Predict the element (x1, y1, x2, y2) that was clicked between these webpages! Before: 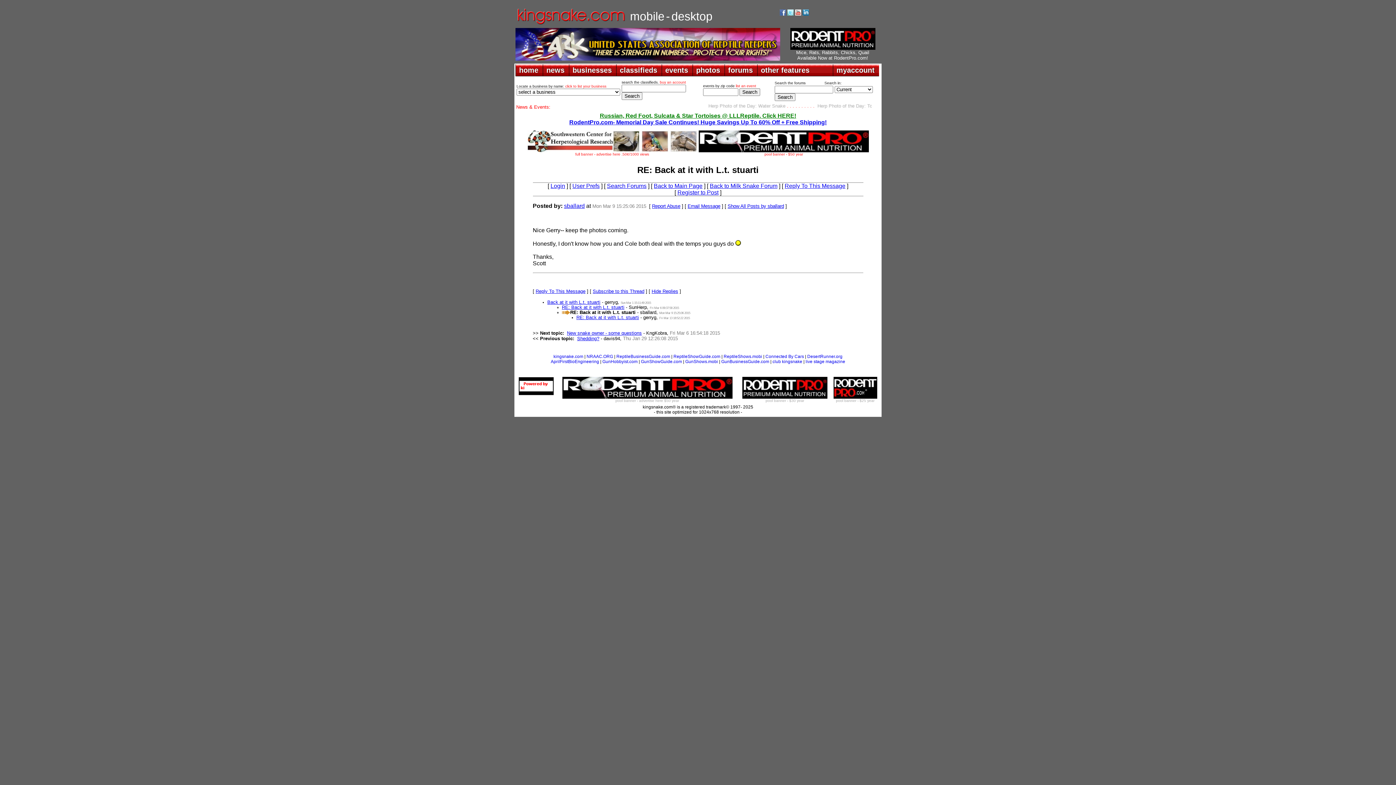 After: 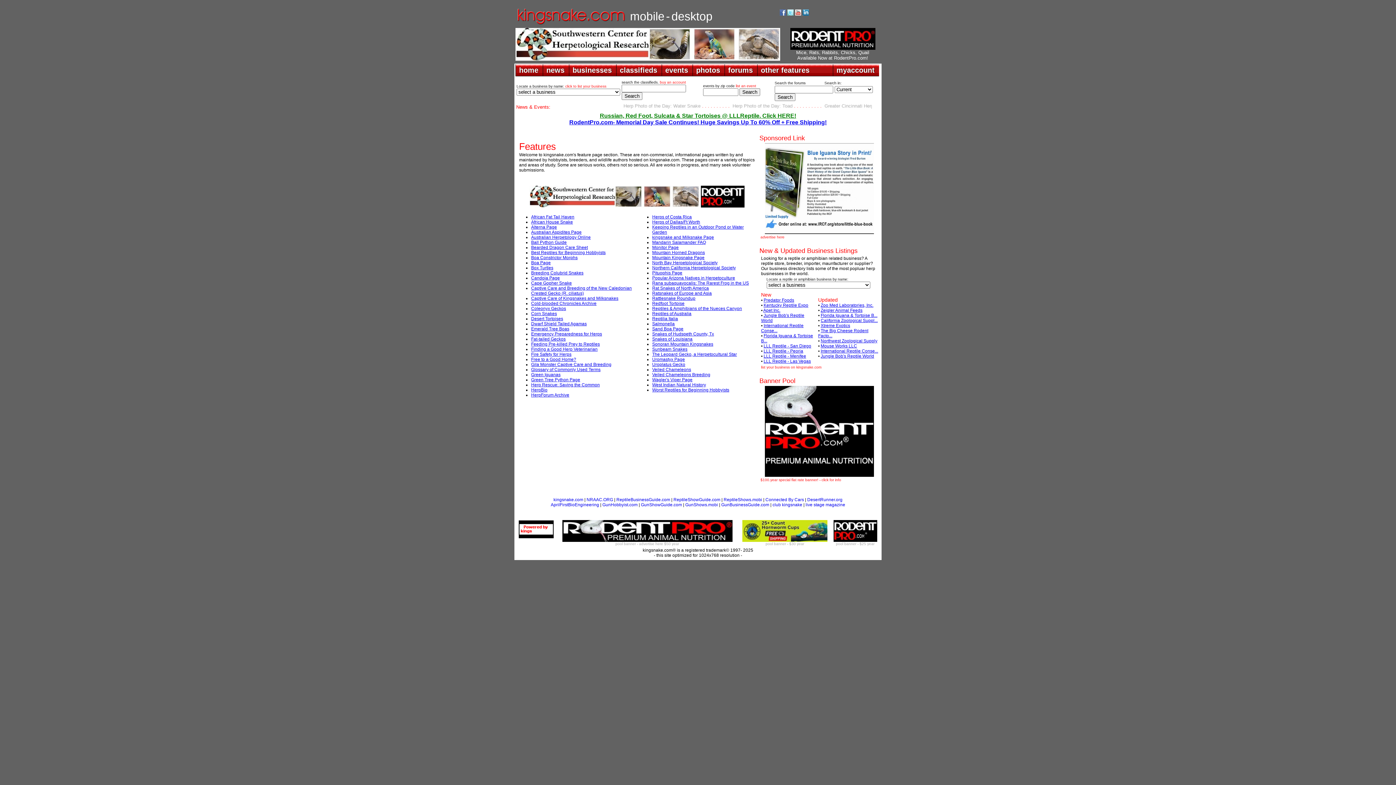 Action: label: other features bbox: (757, 64, 813, 76)